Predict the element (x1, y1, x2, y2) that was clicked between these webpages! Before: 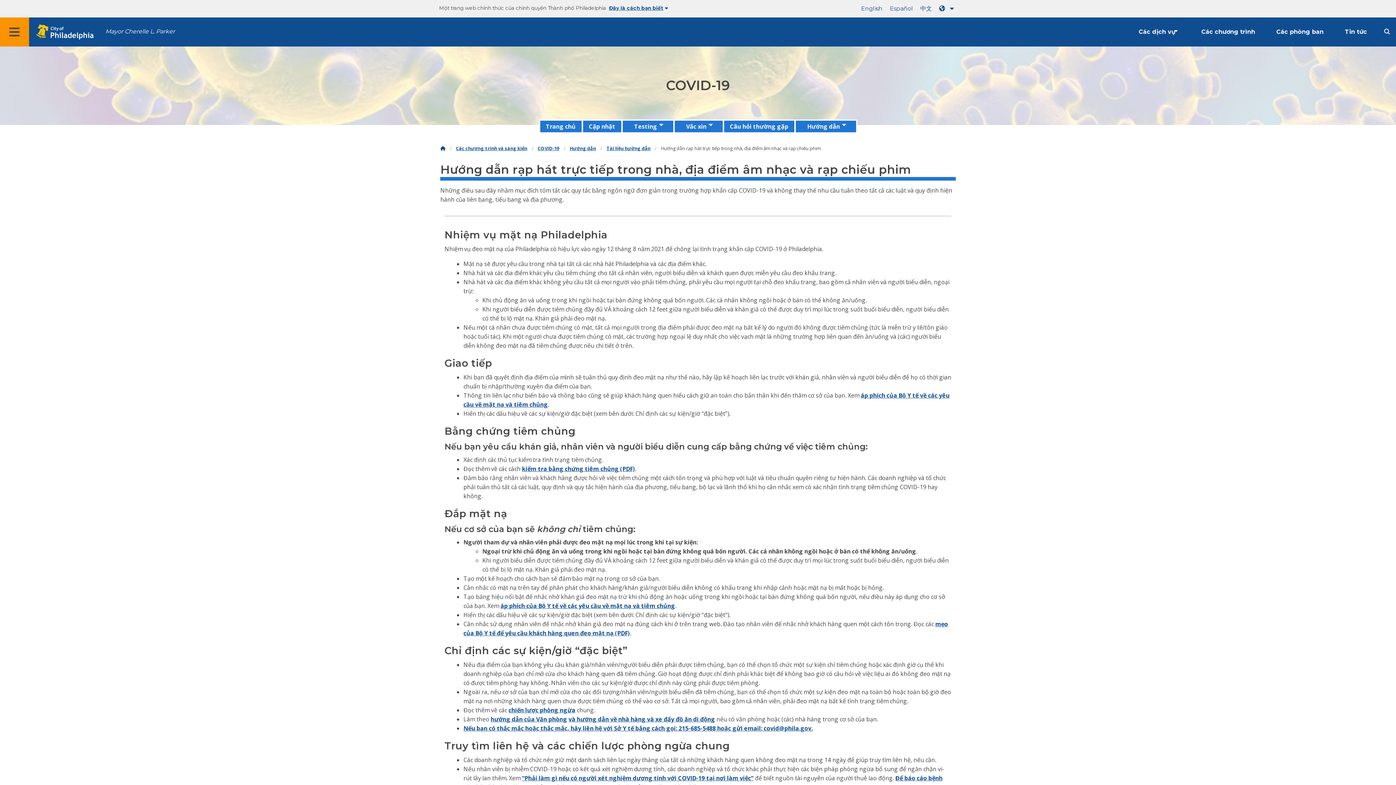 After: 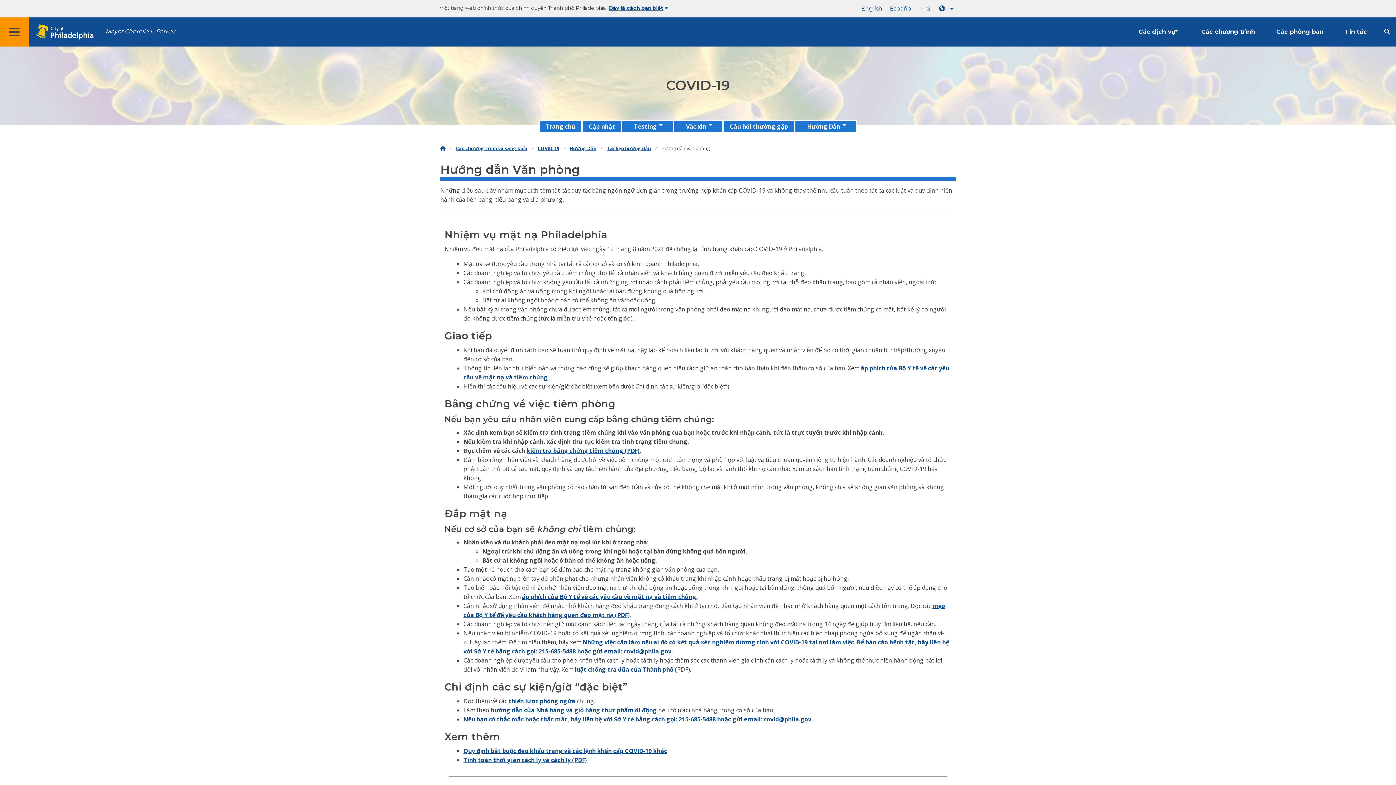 Action: bbox: (490, 715, 567, 723) label: hướng dẫn của Văn phòng